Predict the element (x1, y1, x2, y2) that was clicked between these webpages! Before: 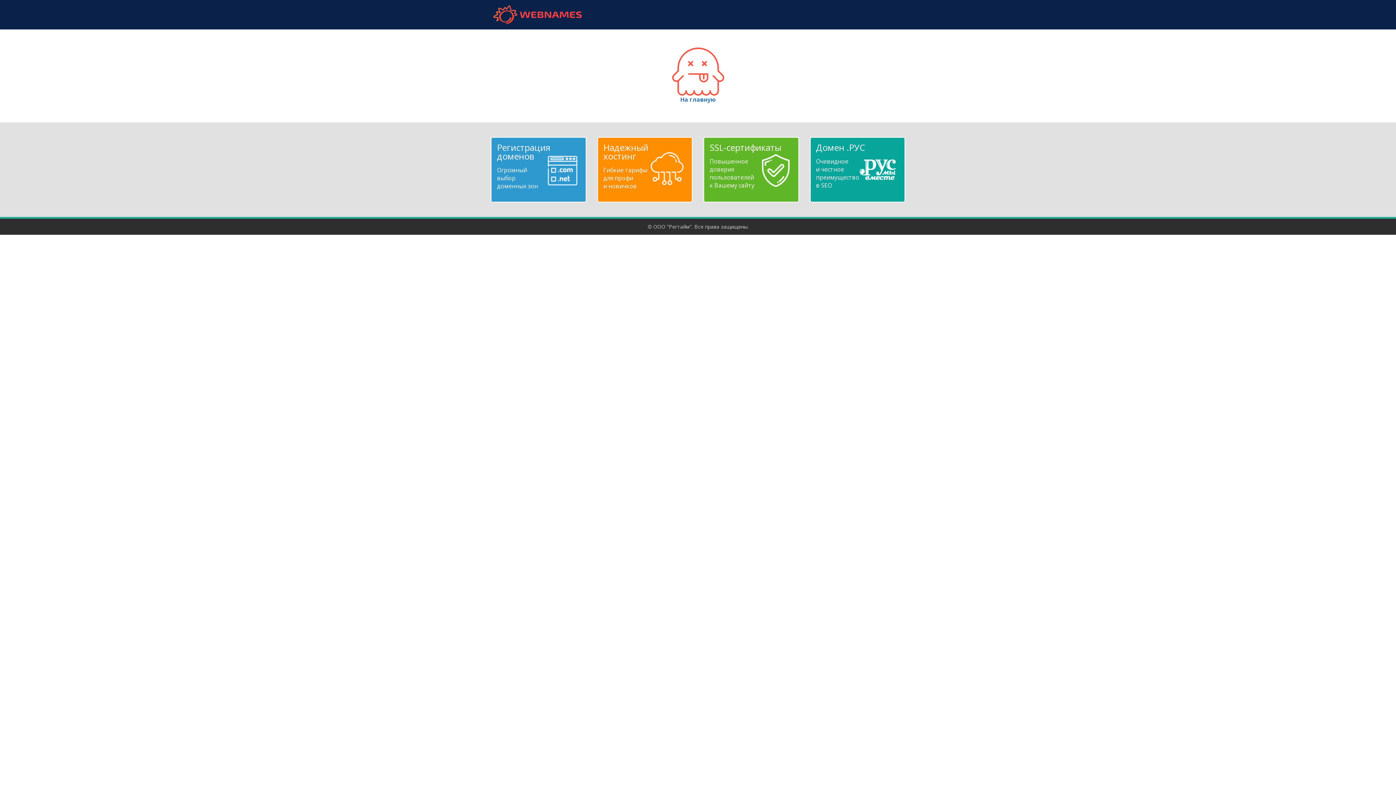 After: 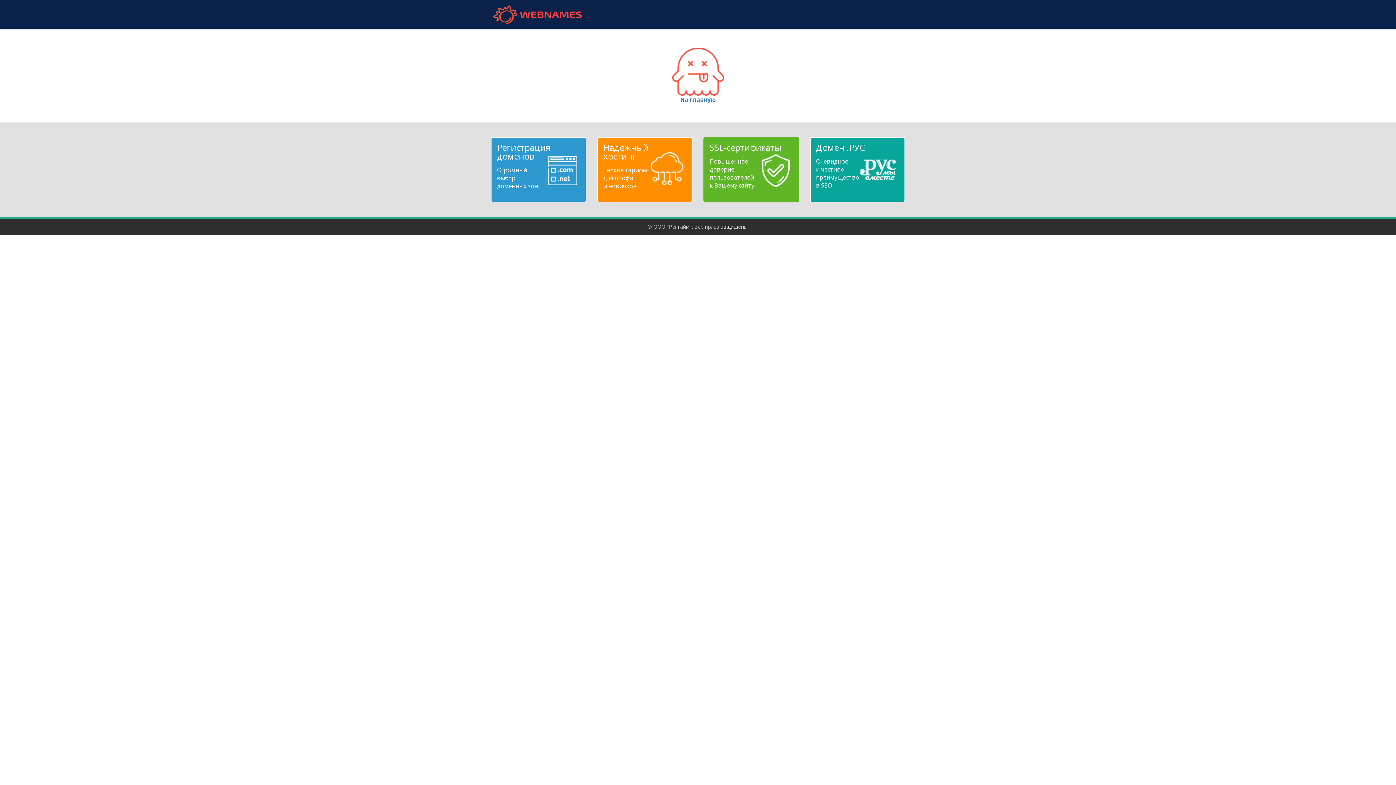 Action: bbox: (709, 143, 792, 189) label: SSL-сертификаты
Повышенное
доверие
пользователей
к Вашему сайту